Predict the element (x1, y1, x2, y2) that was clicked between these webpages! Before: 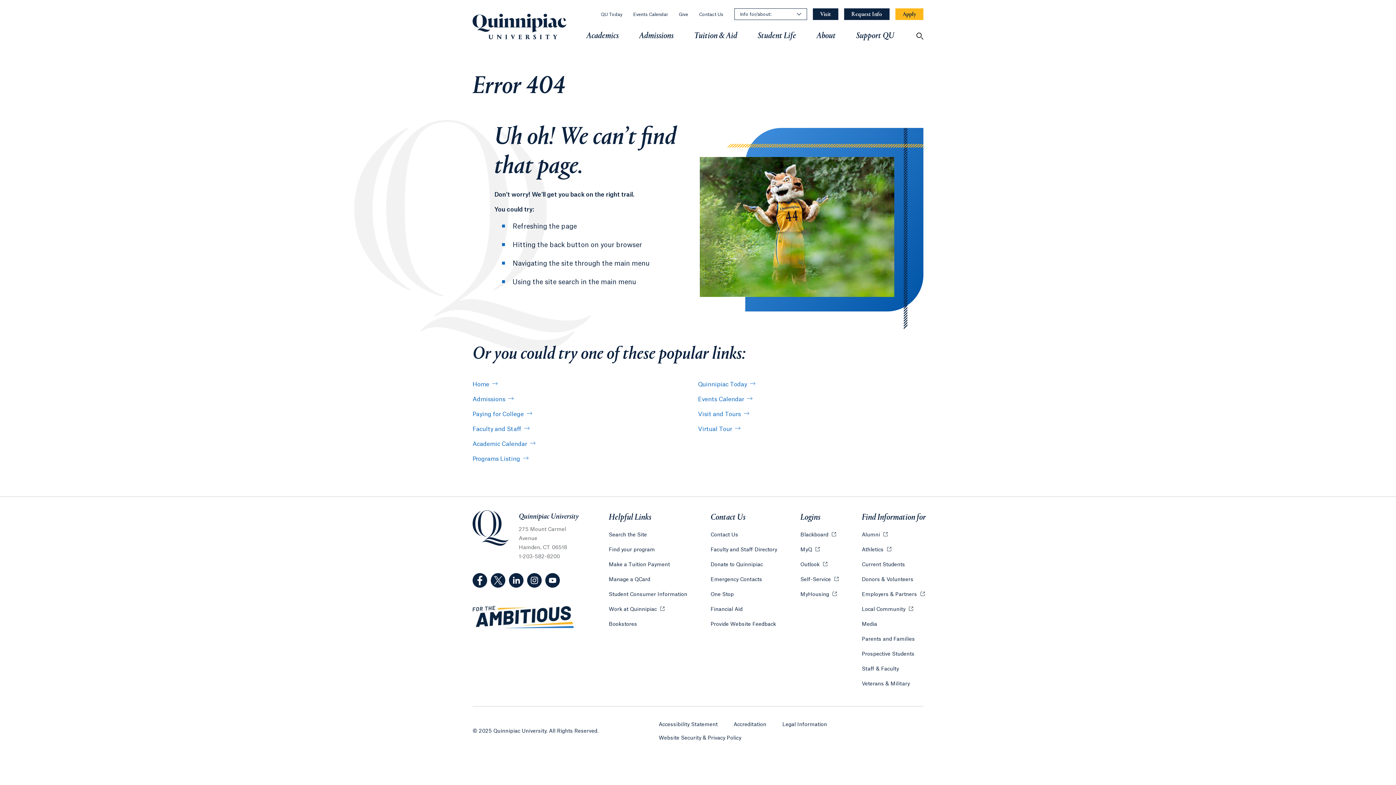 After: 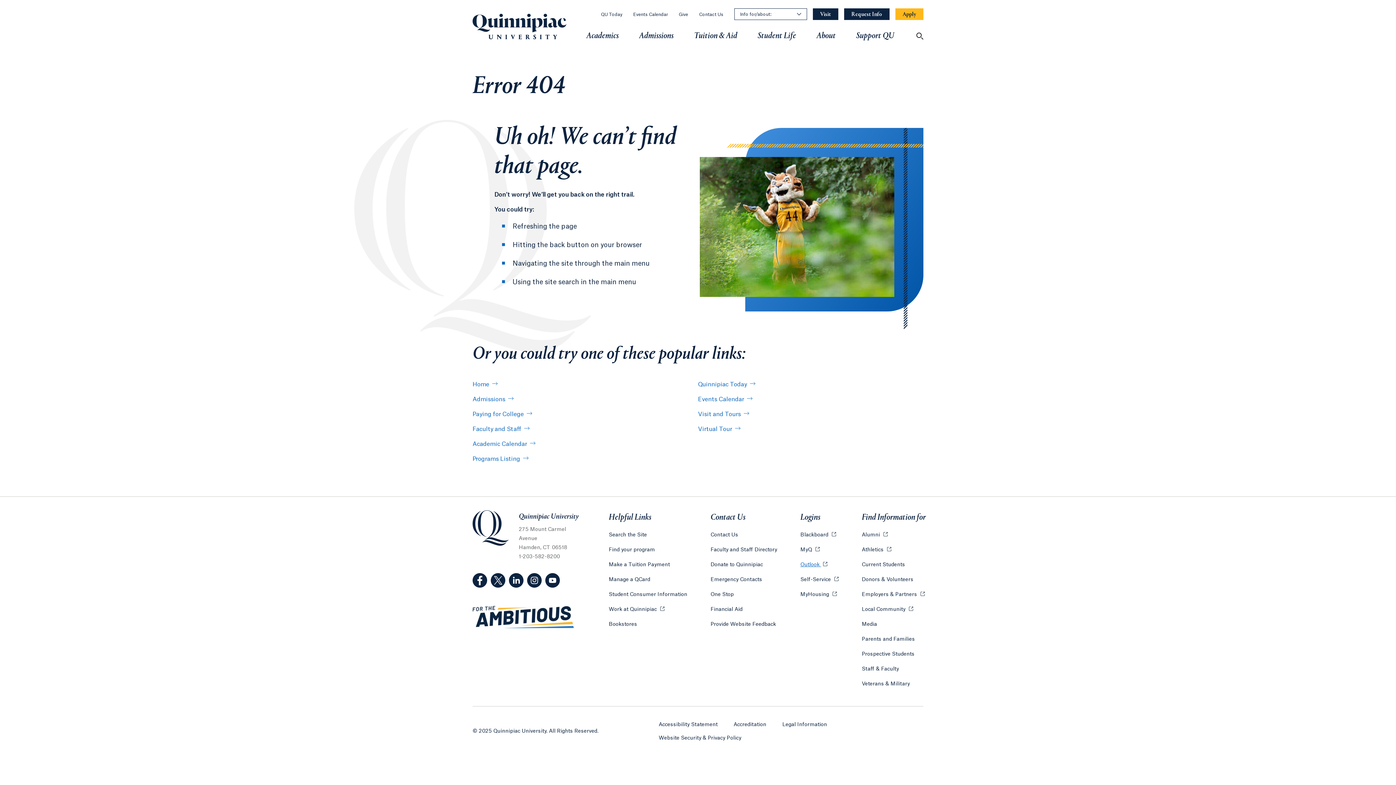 Action: bbox: (800, 561, 827, 568) label: Outlook 
Opens in a new tab or window.